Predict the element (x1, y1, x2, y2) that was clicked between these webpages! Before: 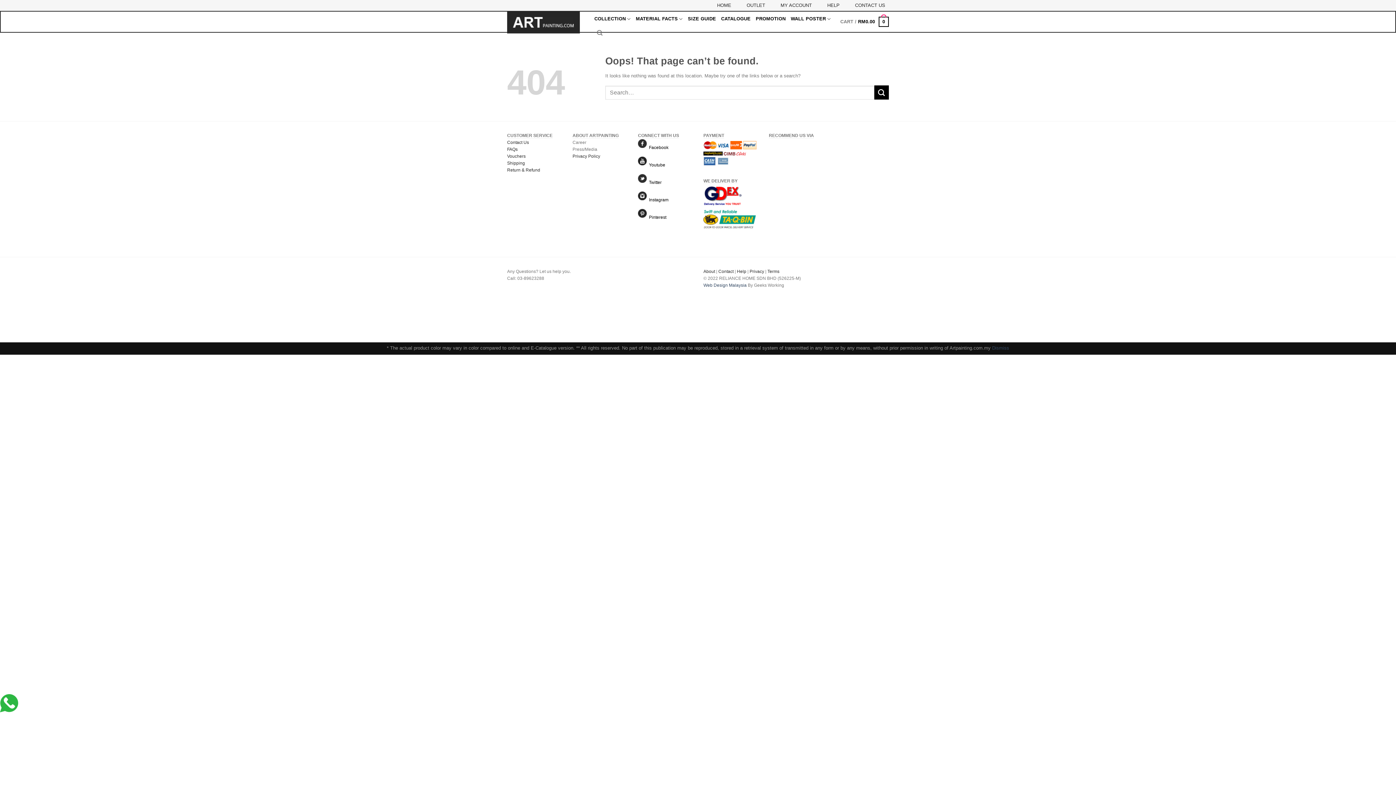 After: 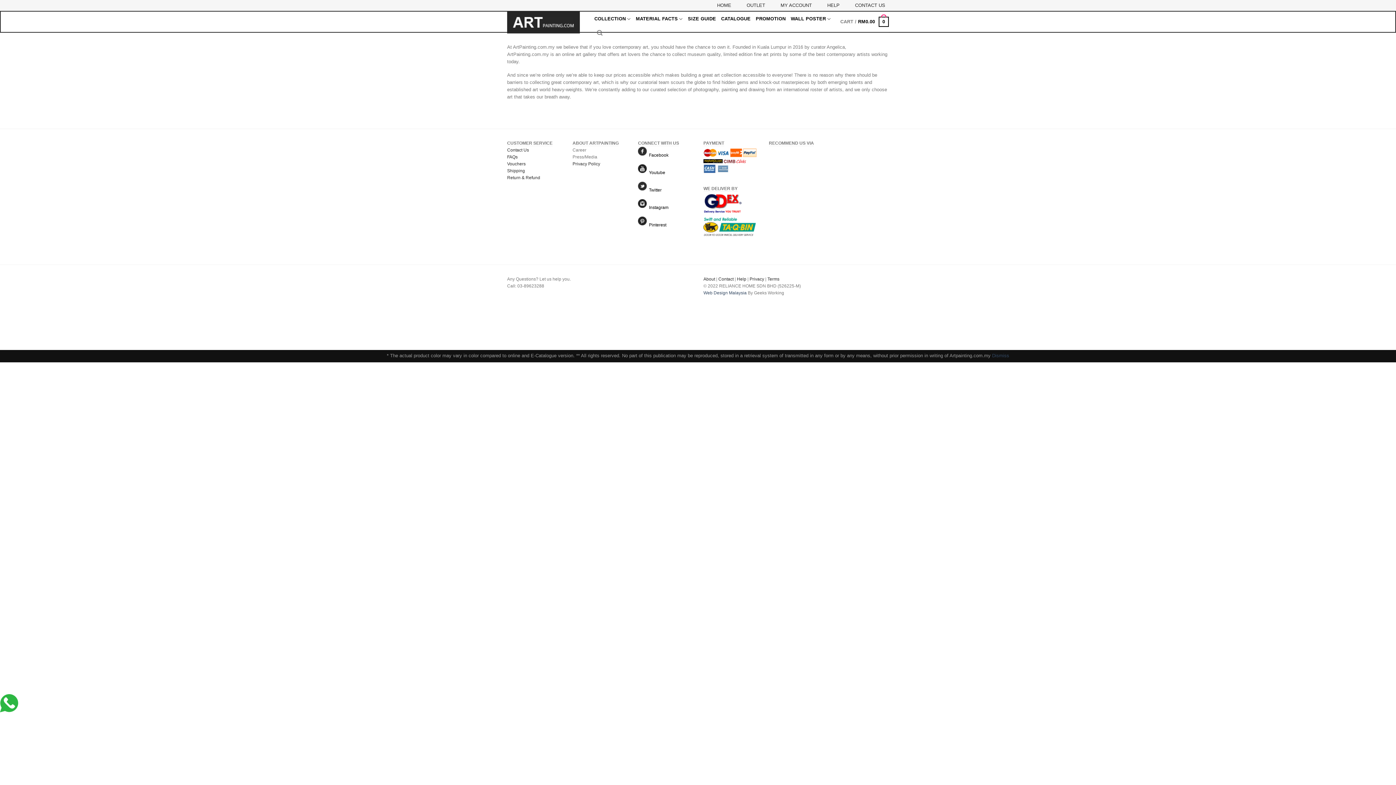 Action: bbox: (703, 269, 715, 274) label: About